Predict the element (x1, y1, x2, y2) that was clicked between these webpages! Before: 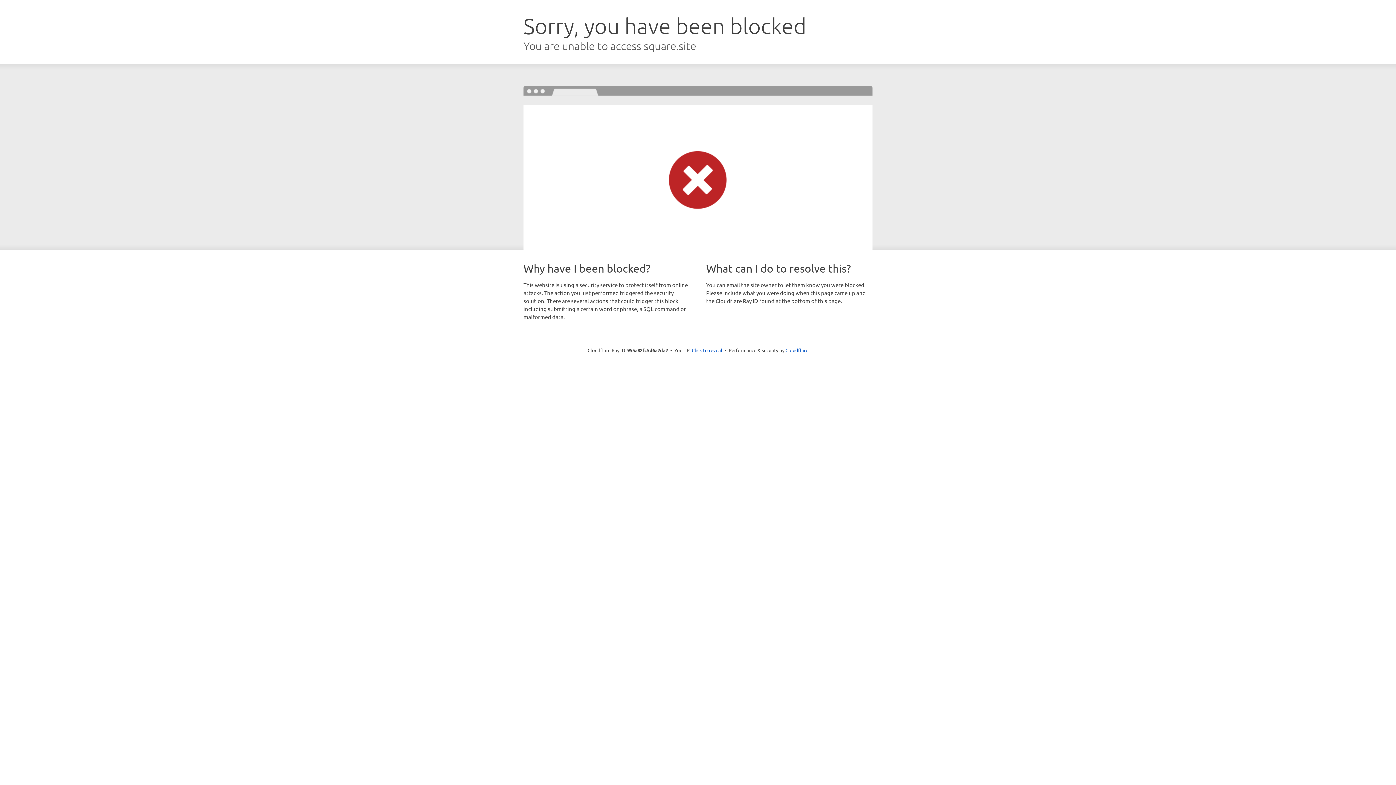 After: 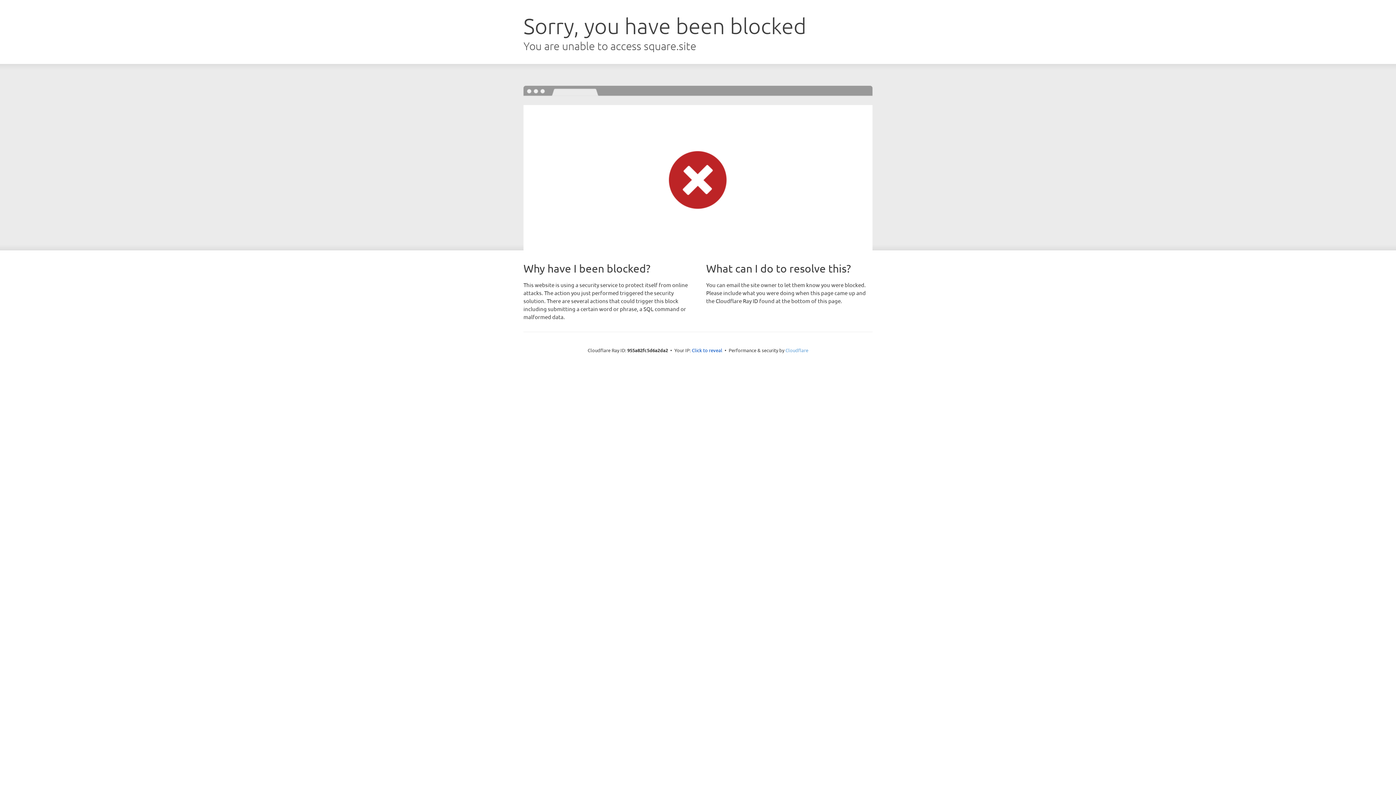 Action: bbox: (785, 347, 808, 353) label: Cloudflare